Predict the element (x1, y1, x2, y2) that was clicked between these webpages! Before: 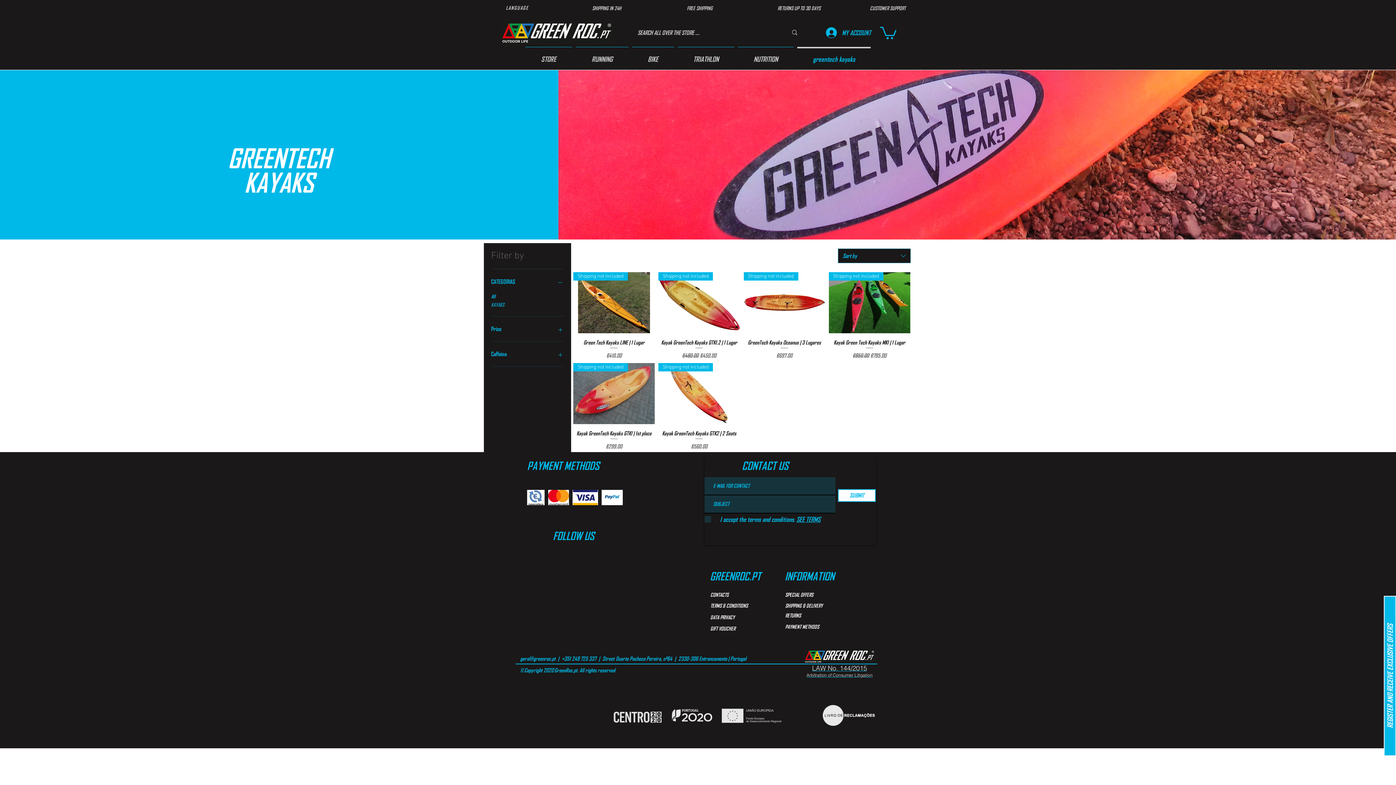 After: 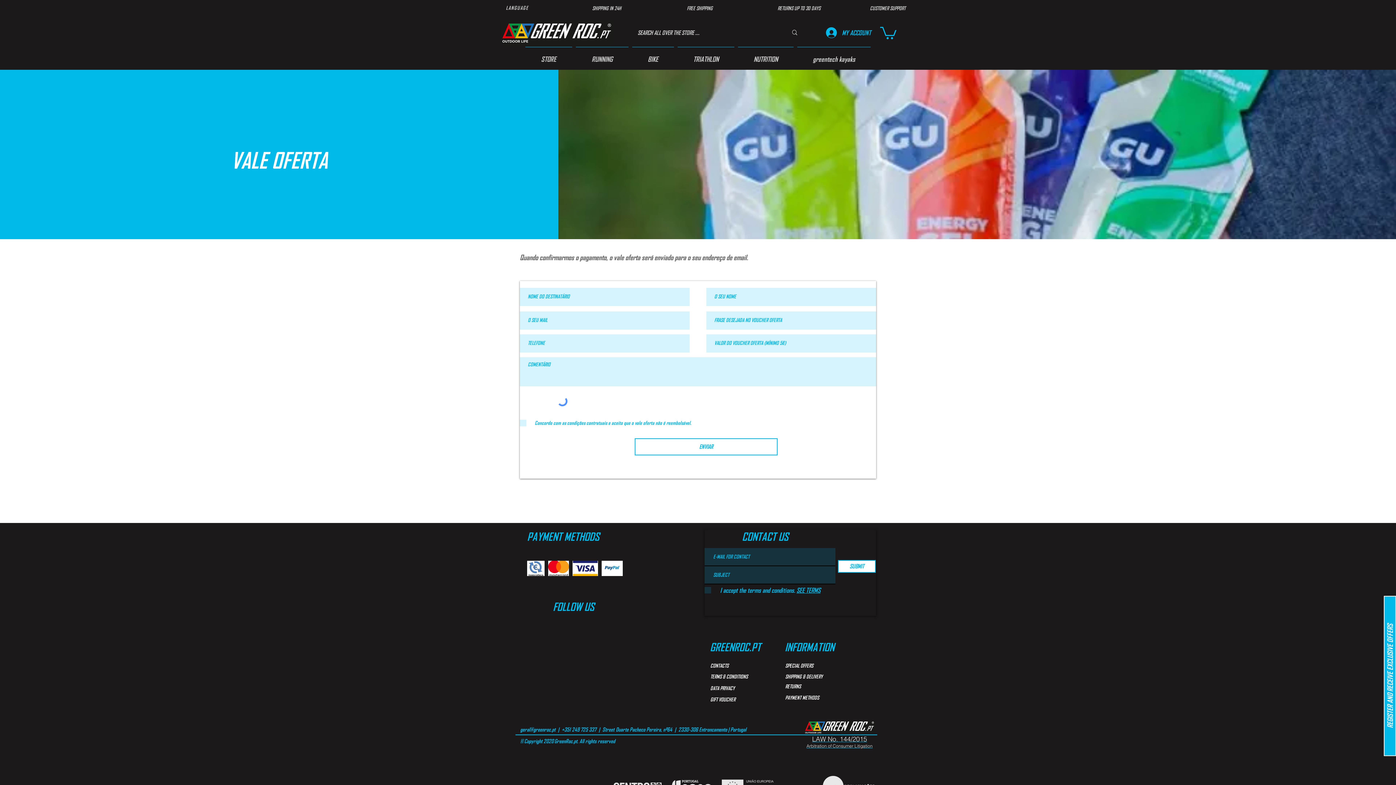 Action: label: GIFT VOUCHER bbox: (710, 621, 763, 636)